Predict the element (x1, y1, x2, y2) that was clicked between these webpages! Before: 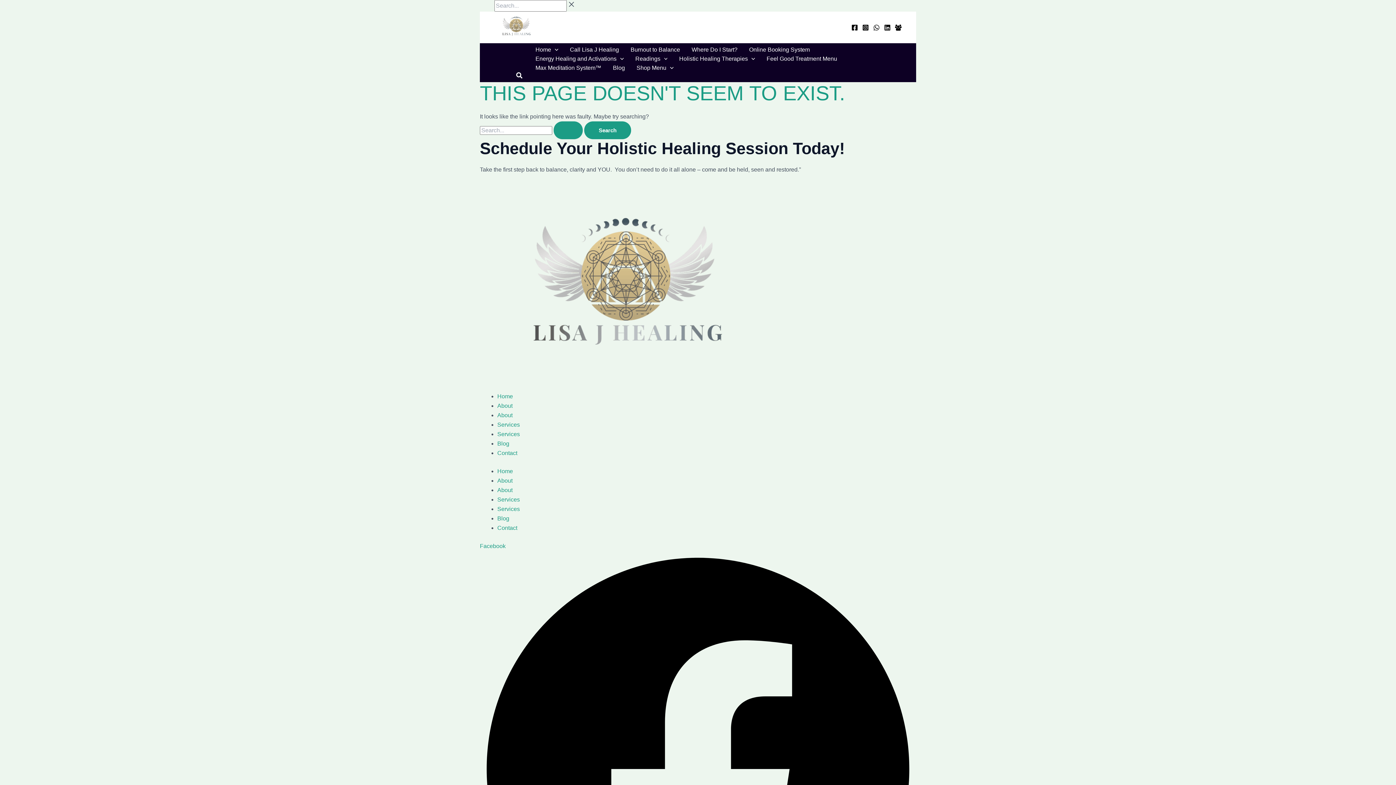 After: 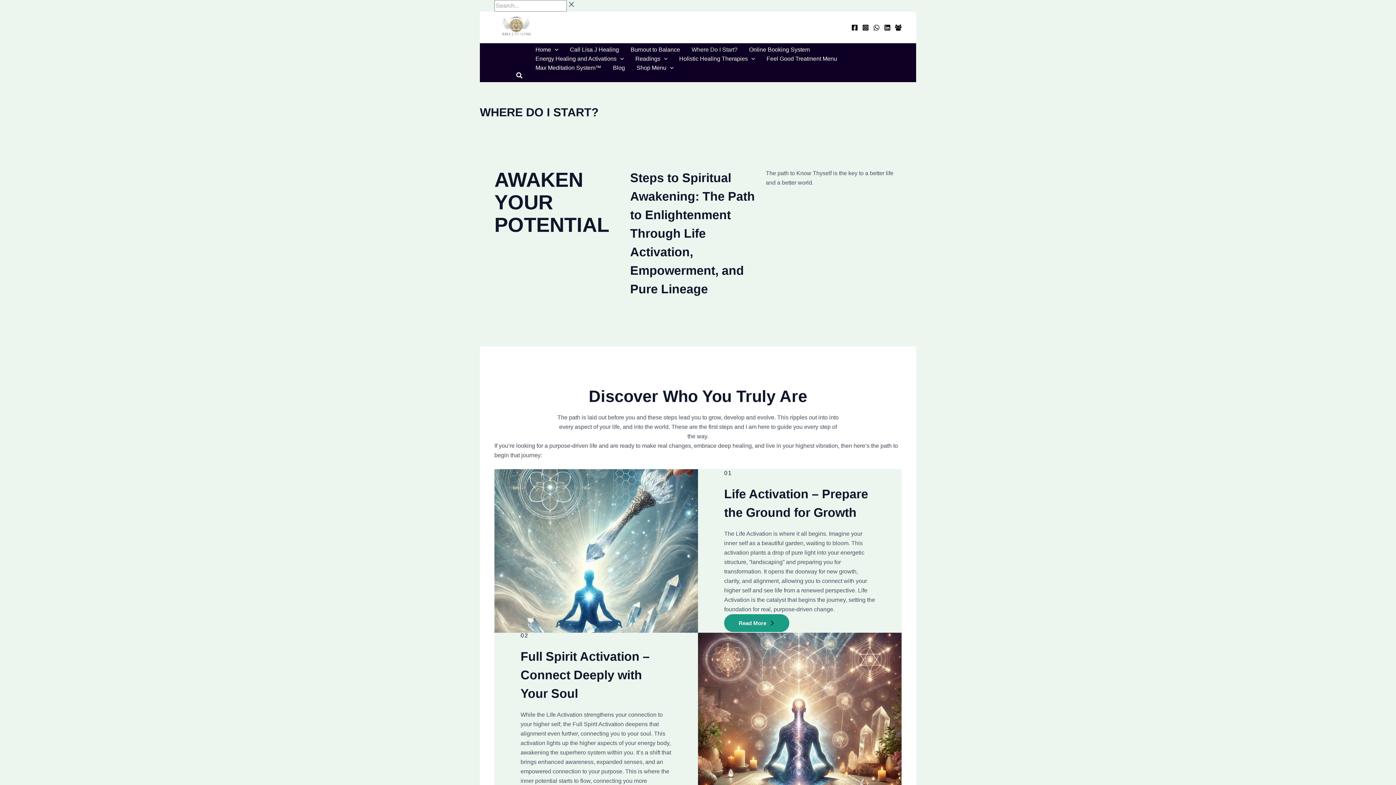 Action: bbox: (686, 44, 743, 54) label: Where Do I Start?